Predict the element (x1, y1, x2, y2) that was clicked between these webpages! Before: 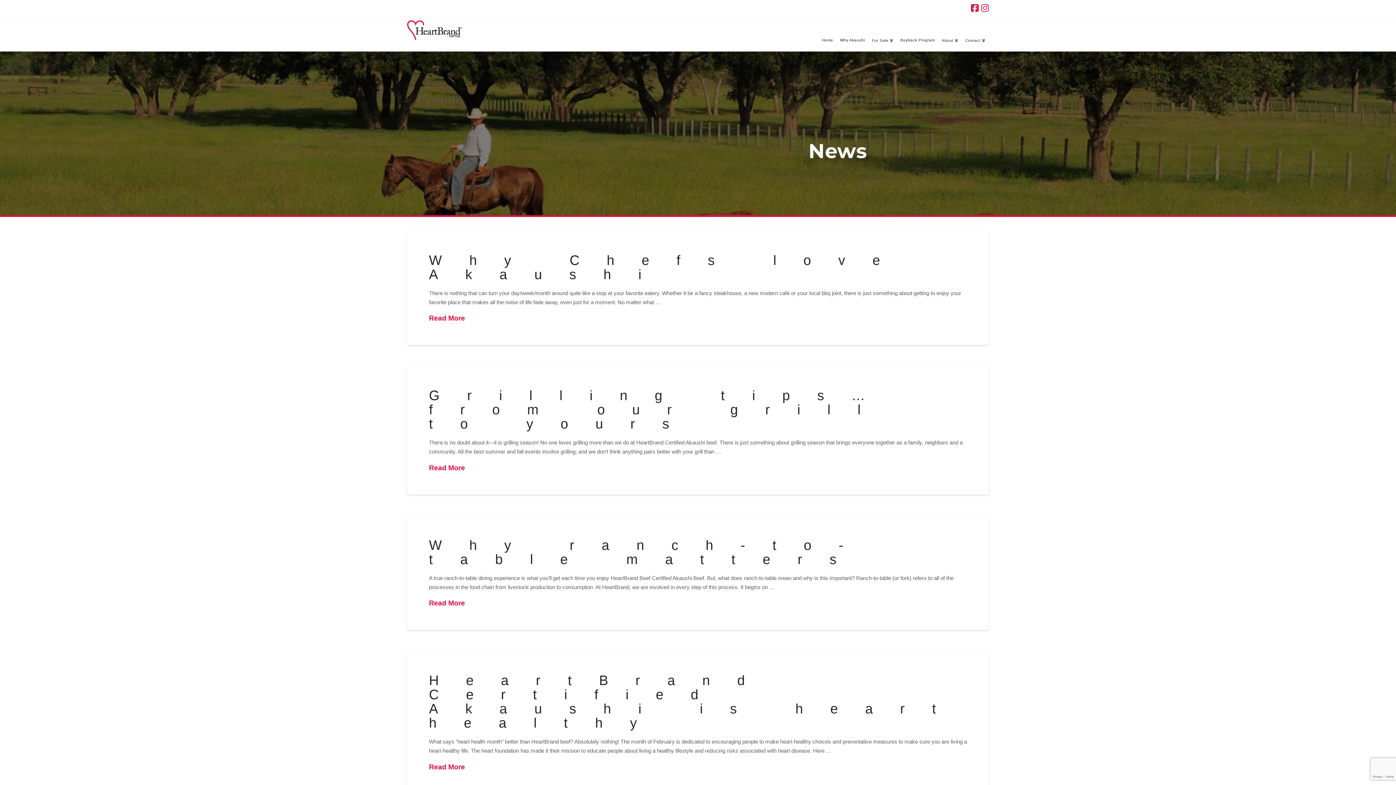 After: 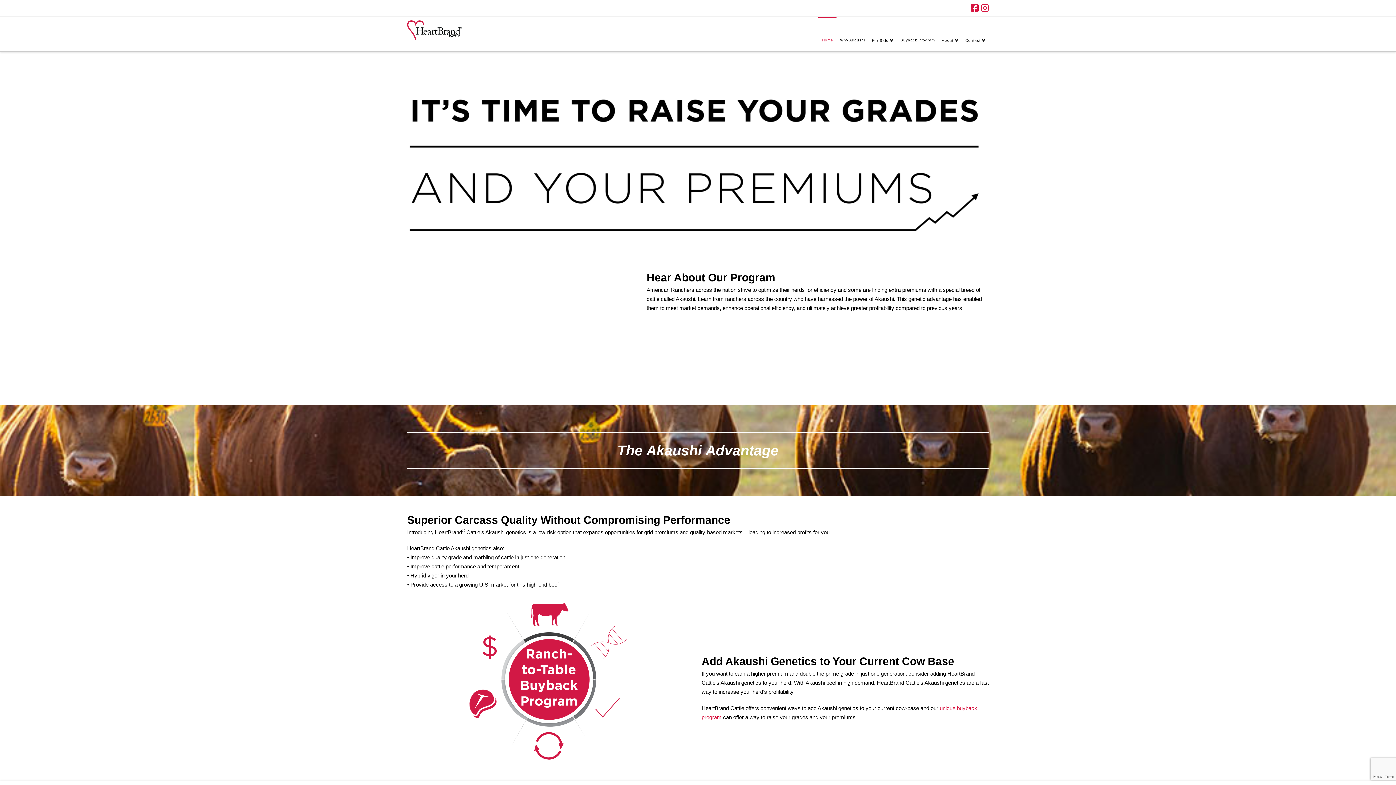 Action: bbox: (407, 20, 461, 40)